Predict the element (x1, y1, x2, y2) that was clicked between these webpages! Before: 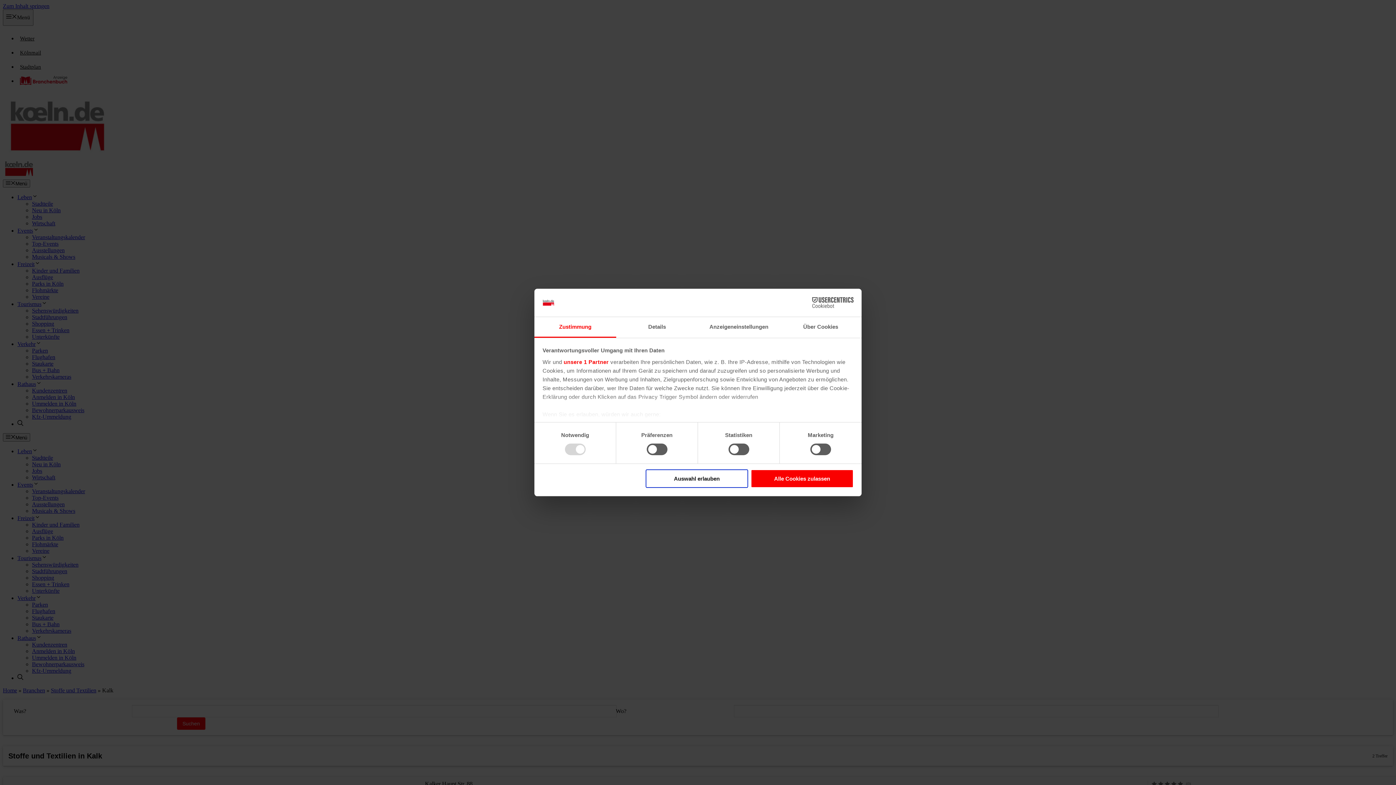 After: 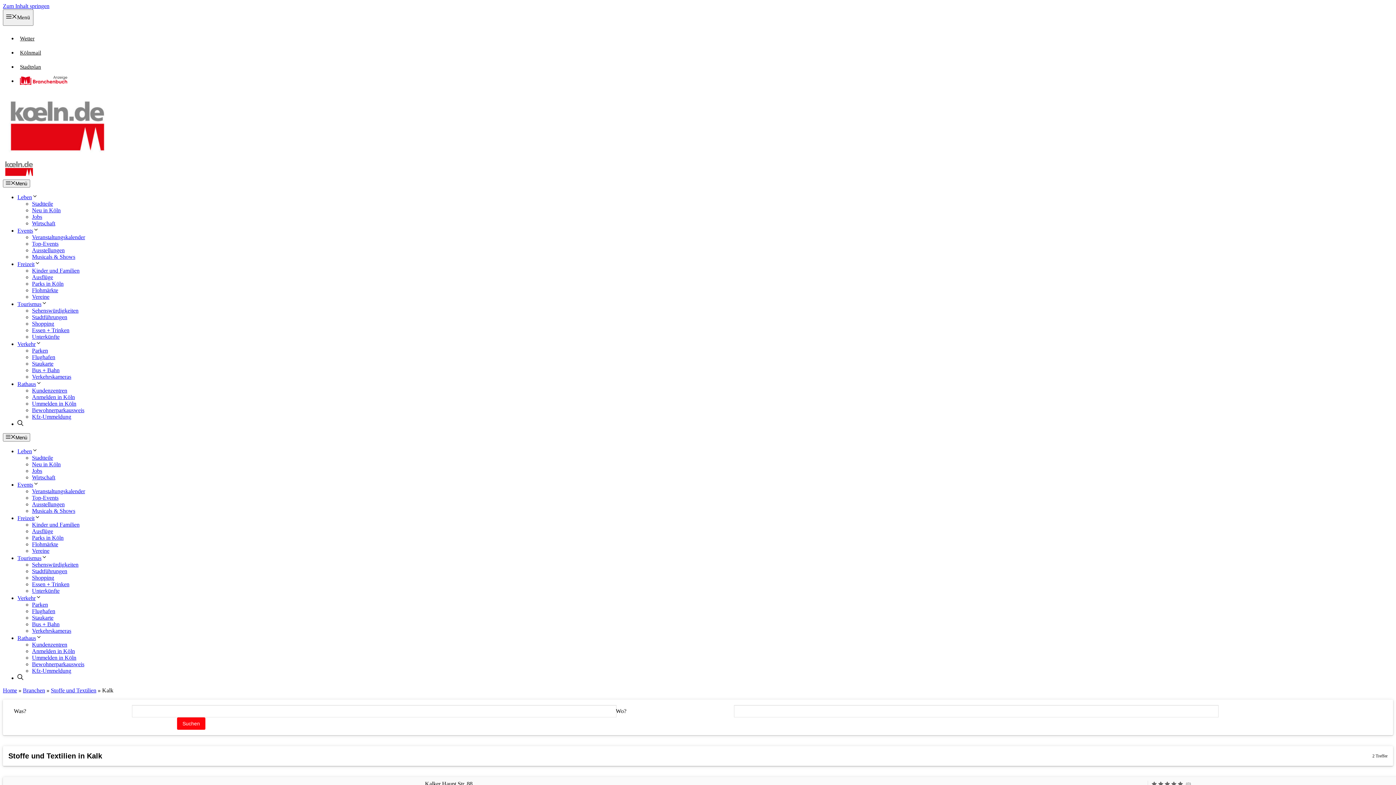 Action: bbox: (751, 469, 853, 488) label: Alle Cookies zulassen